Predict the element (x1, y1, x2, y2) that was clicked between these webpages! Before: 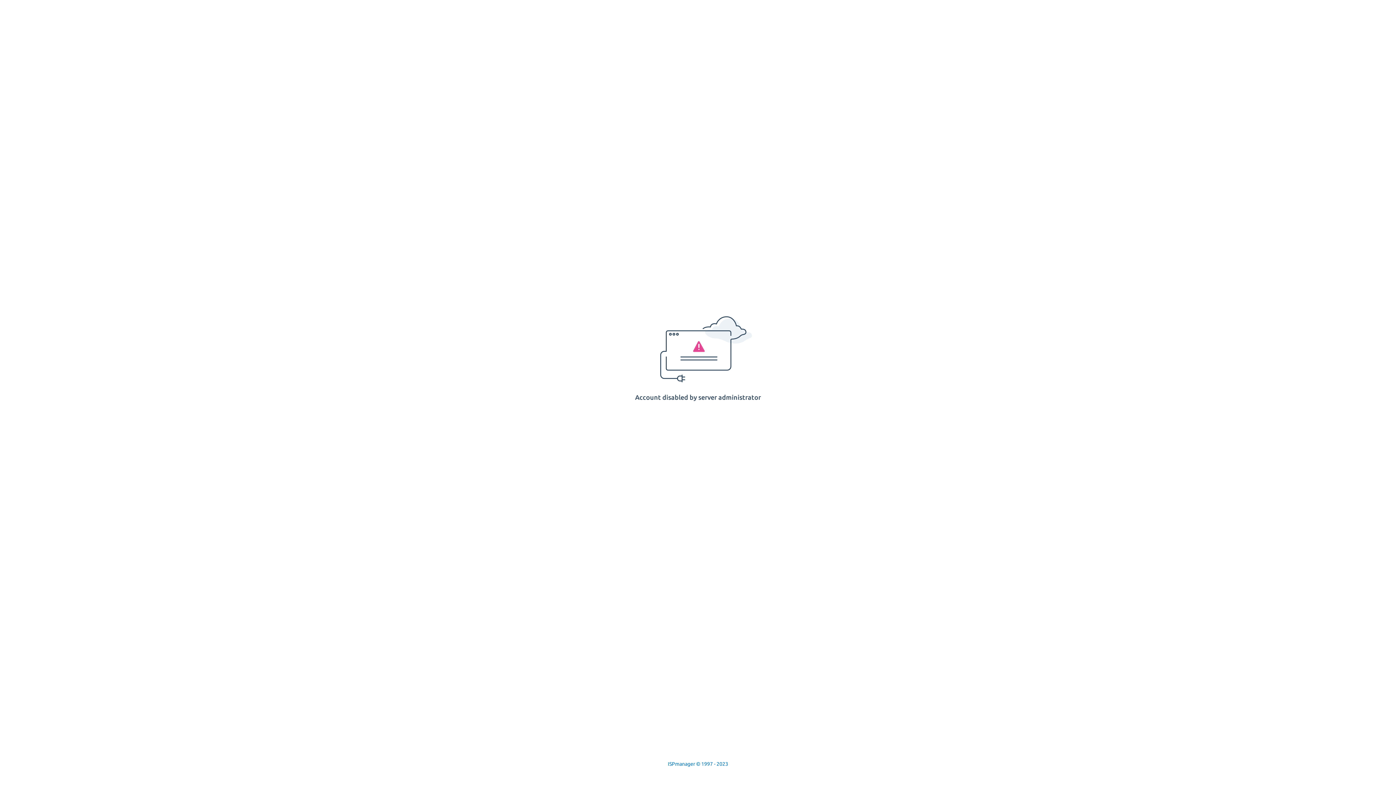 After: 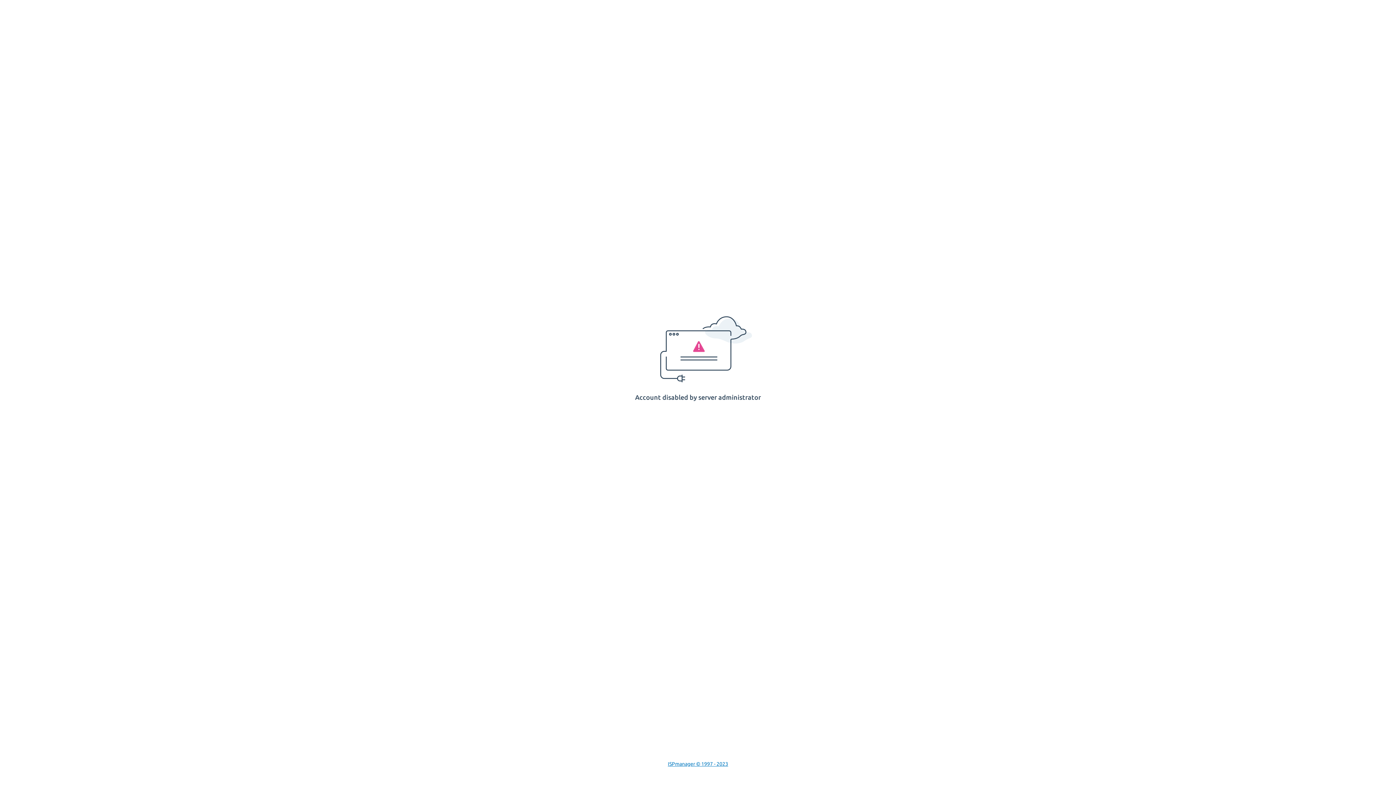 Action: label: ISPmanager © 1997 - 2023 bbox: (668, 761, 728, 767)